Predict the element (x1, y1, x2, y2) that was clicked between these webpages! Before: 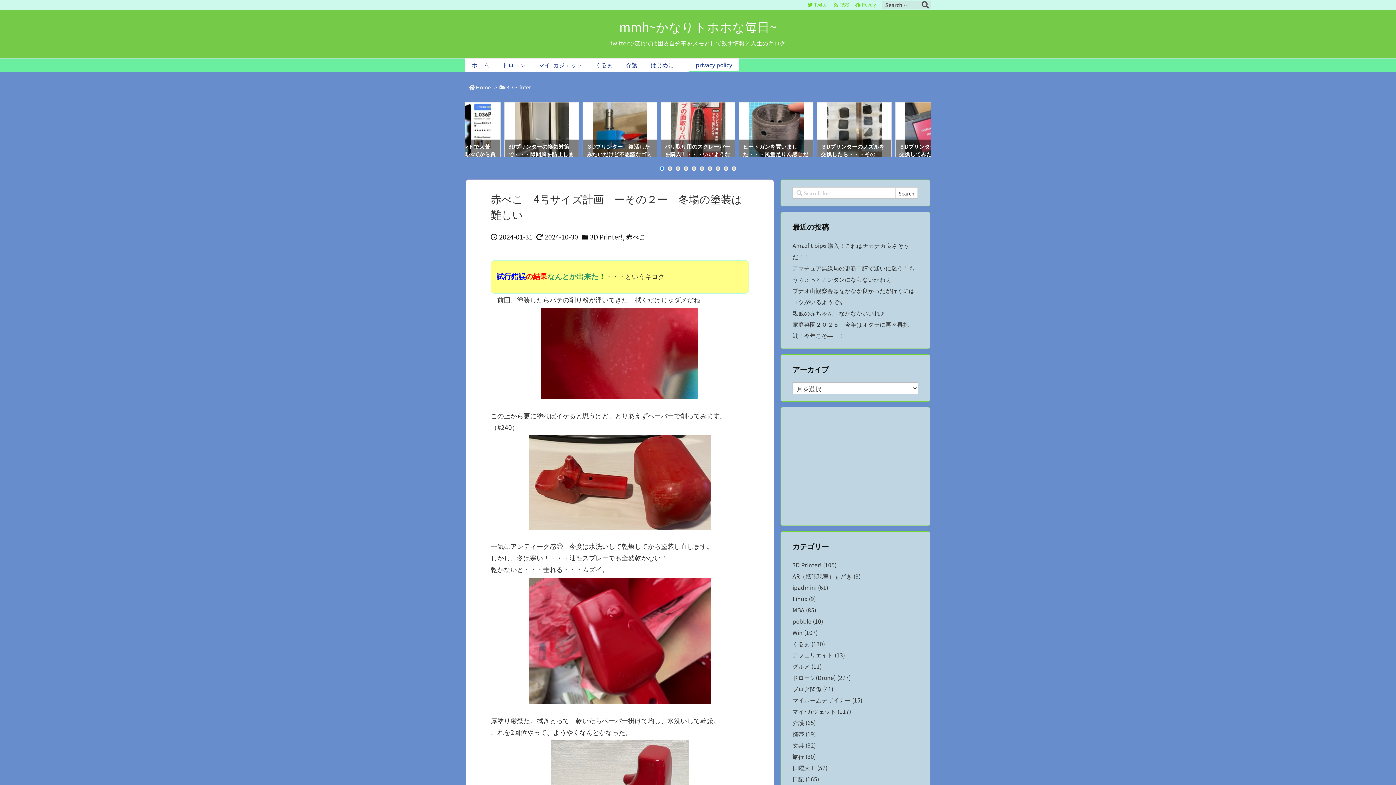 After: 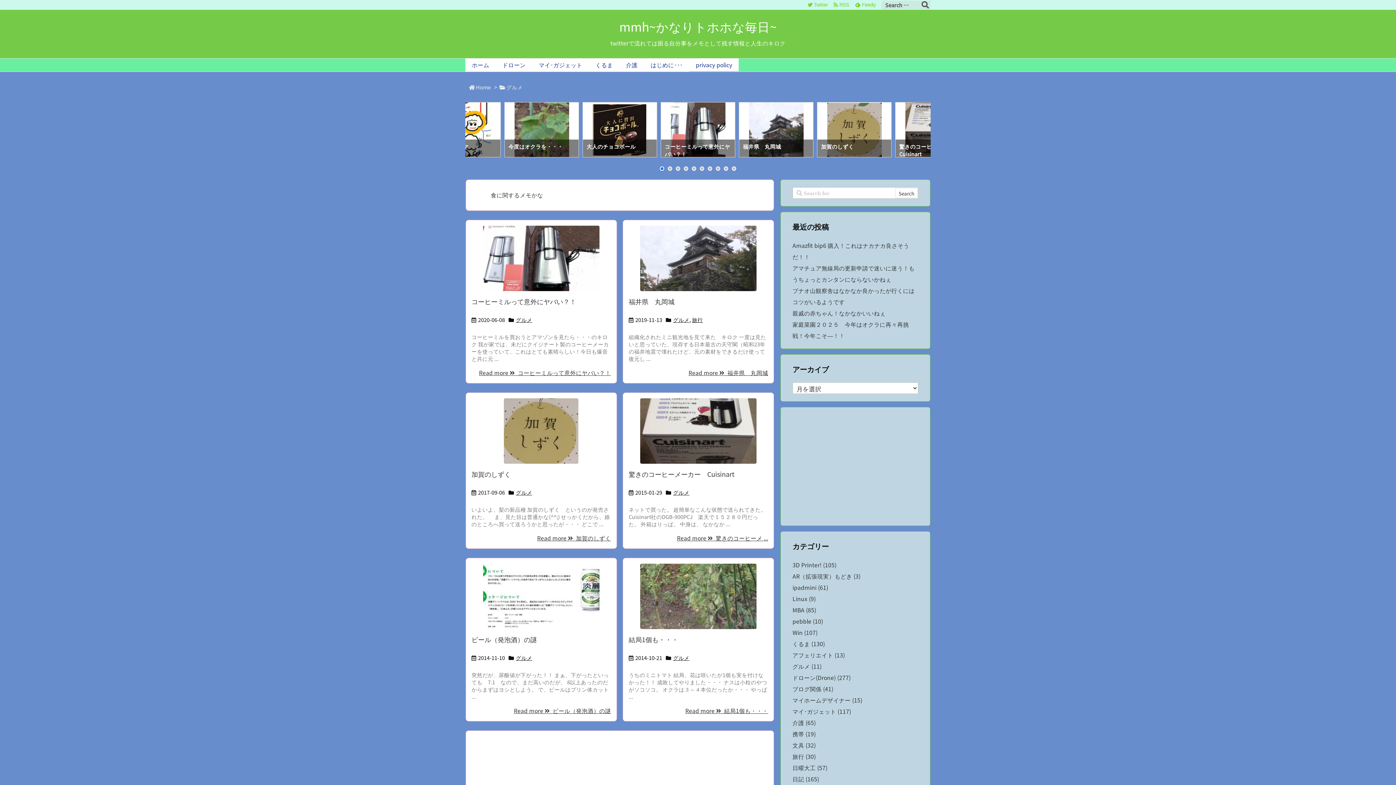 Action: bbox: (792, 662, 821, 670) label: グルメ (11)